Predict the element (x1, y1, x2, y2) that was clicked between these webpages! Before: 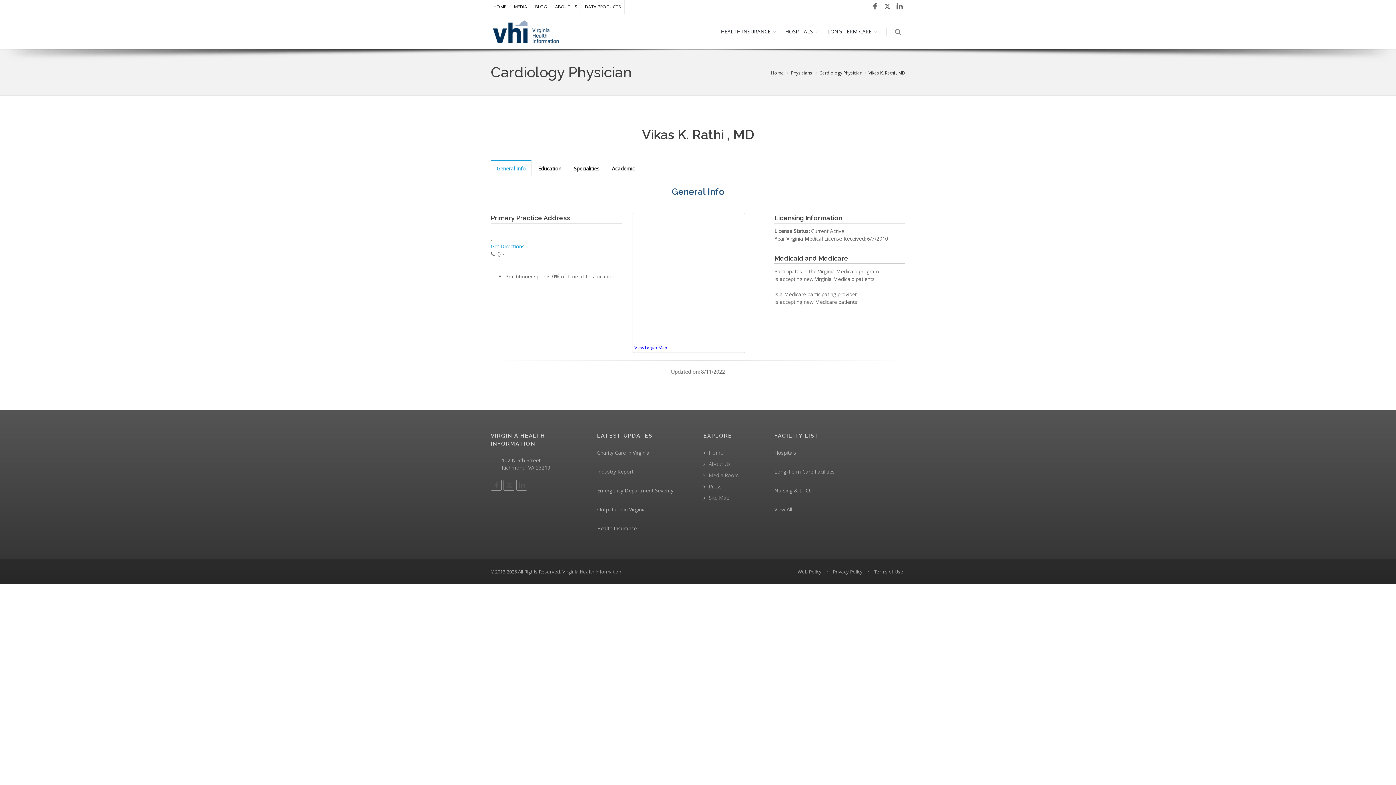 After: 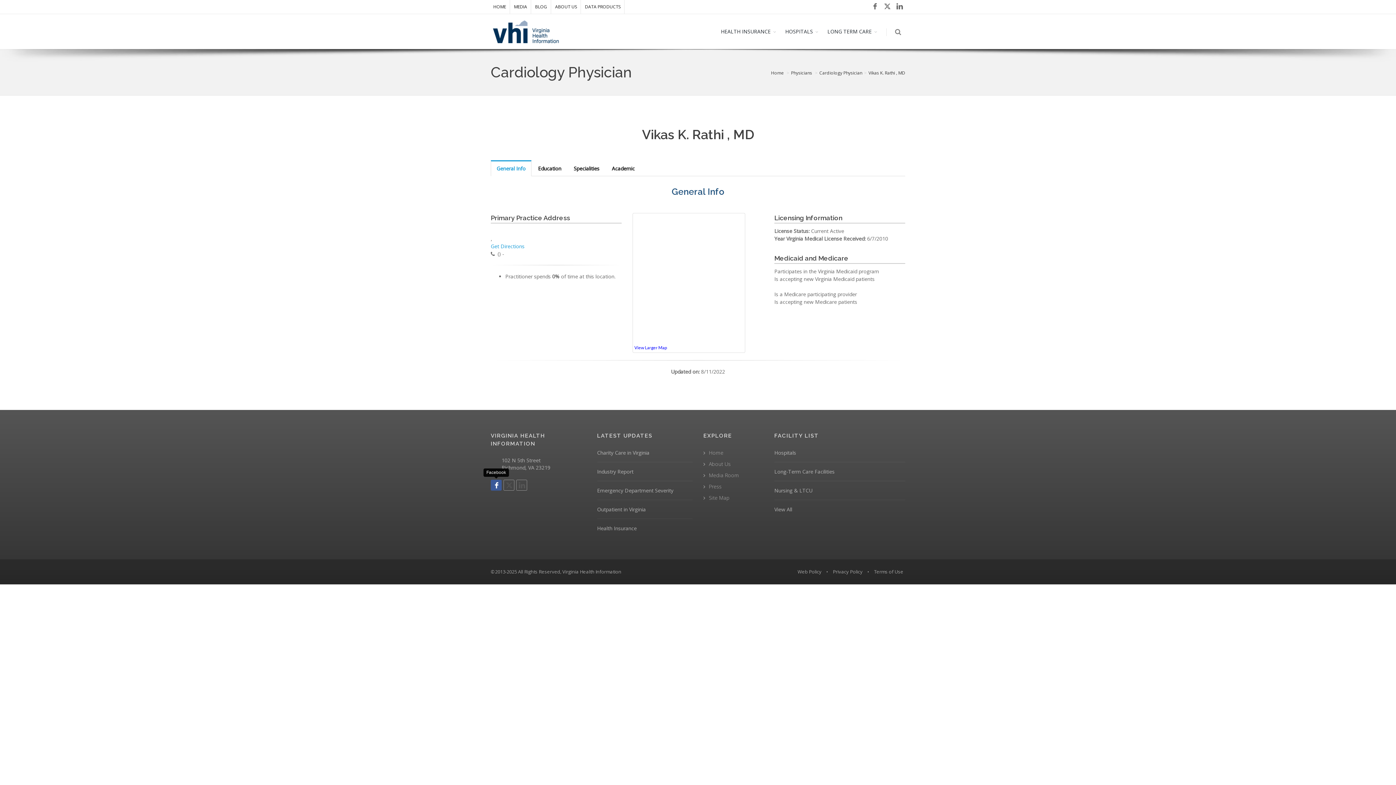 Action: bbox: (490, 480, 501, 490)